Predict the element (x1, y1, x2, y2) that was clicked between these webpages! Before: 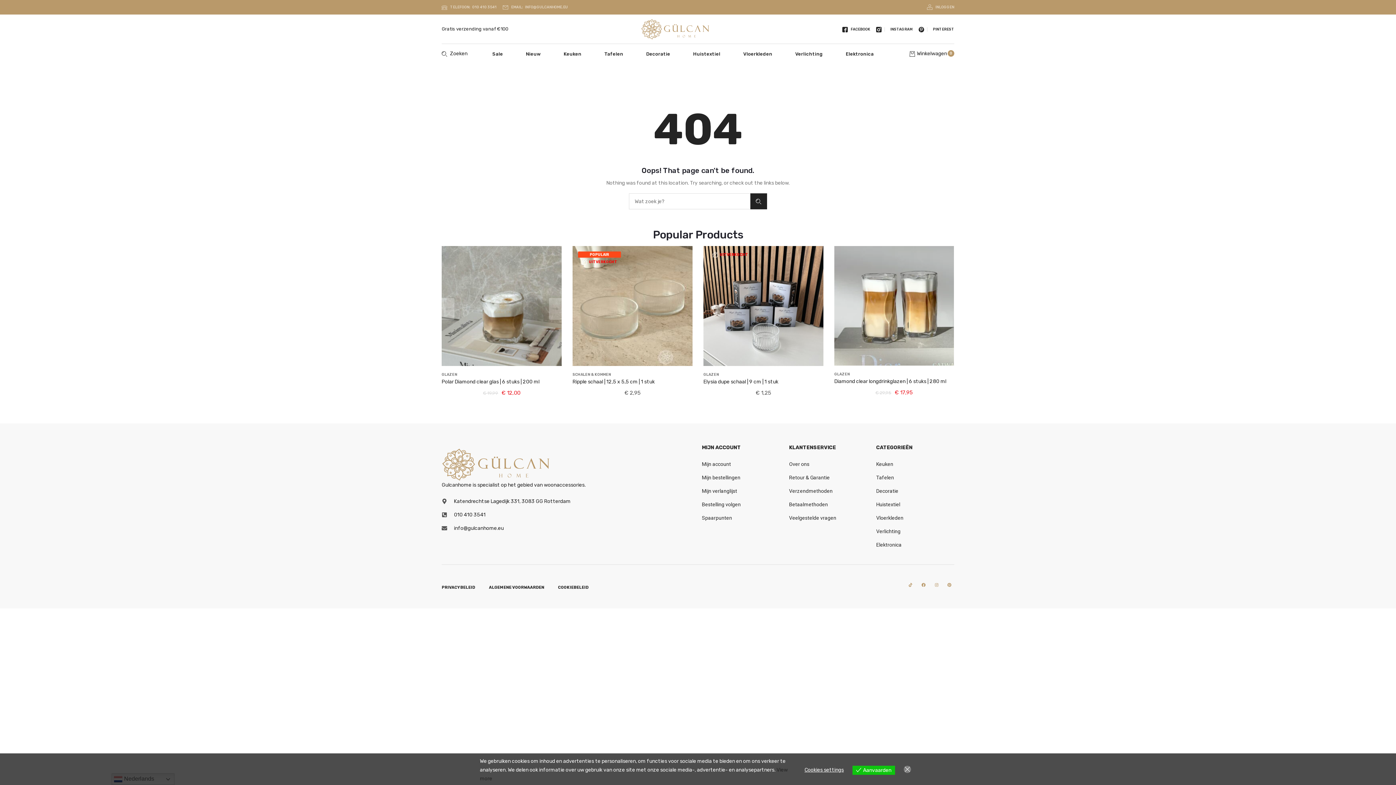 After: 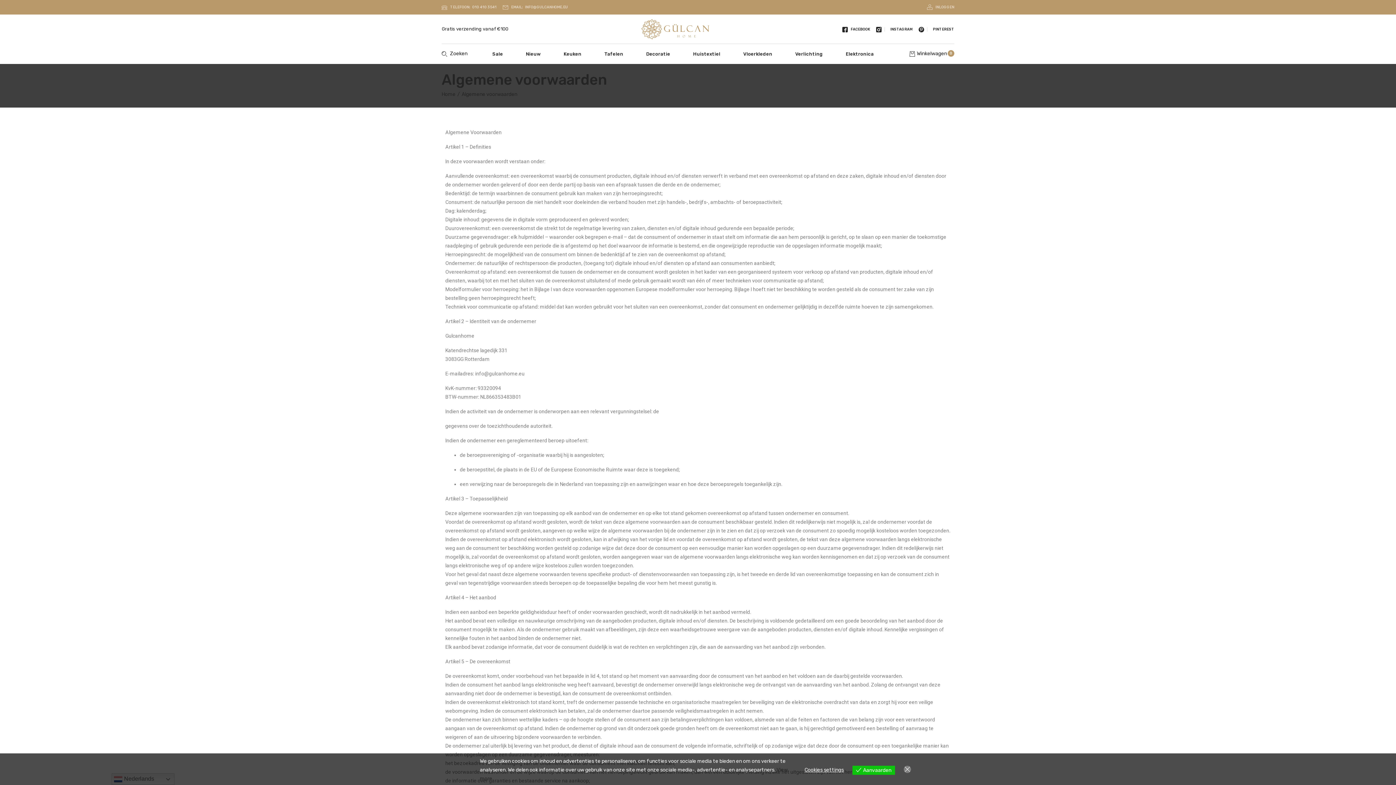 Action: label: ALGEMENE VOORWAARDEN bbox: (489, 585, 544, 590)